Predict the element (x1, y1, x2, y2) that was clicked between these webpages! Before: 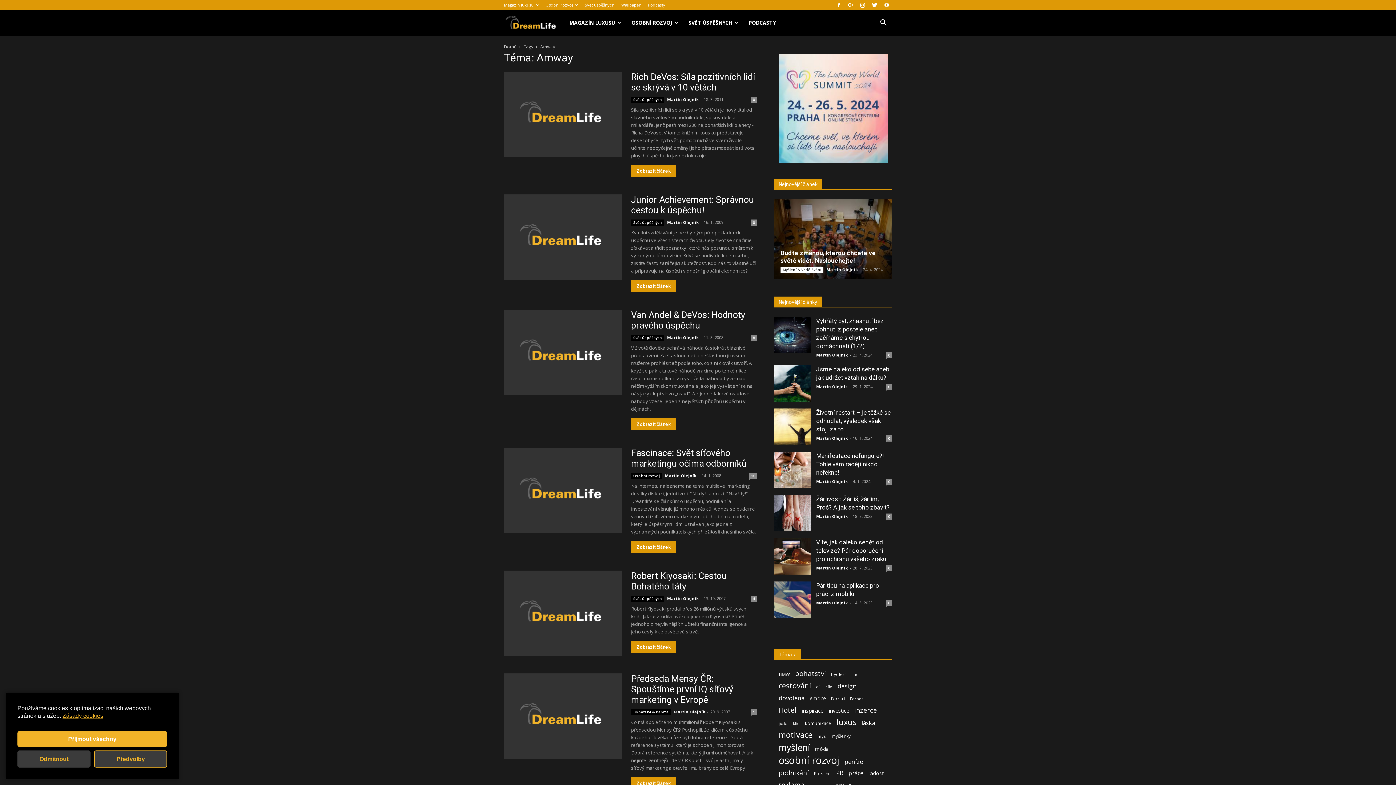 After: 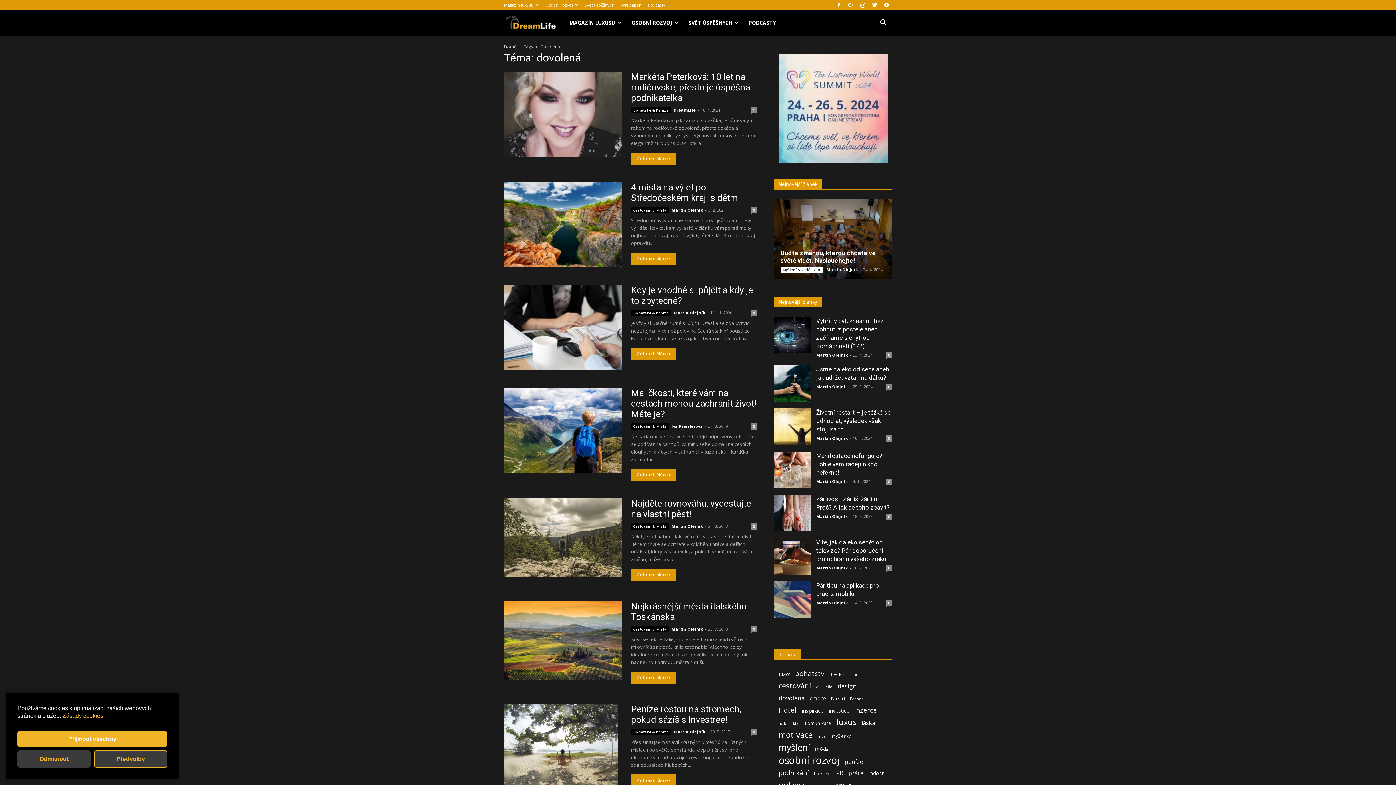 Action: label: dovolená (65 položek) bbox: (778, 694, 804, 702)